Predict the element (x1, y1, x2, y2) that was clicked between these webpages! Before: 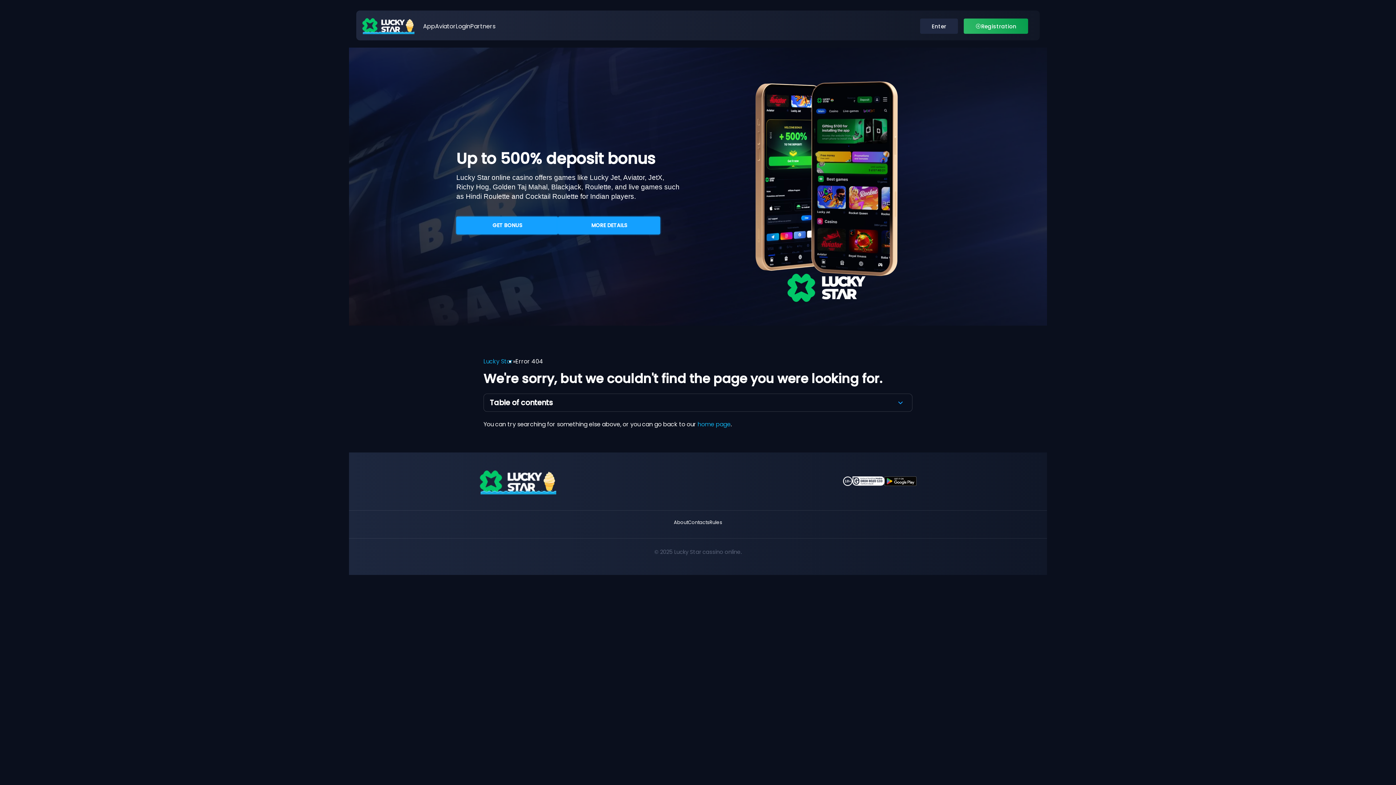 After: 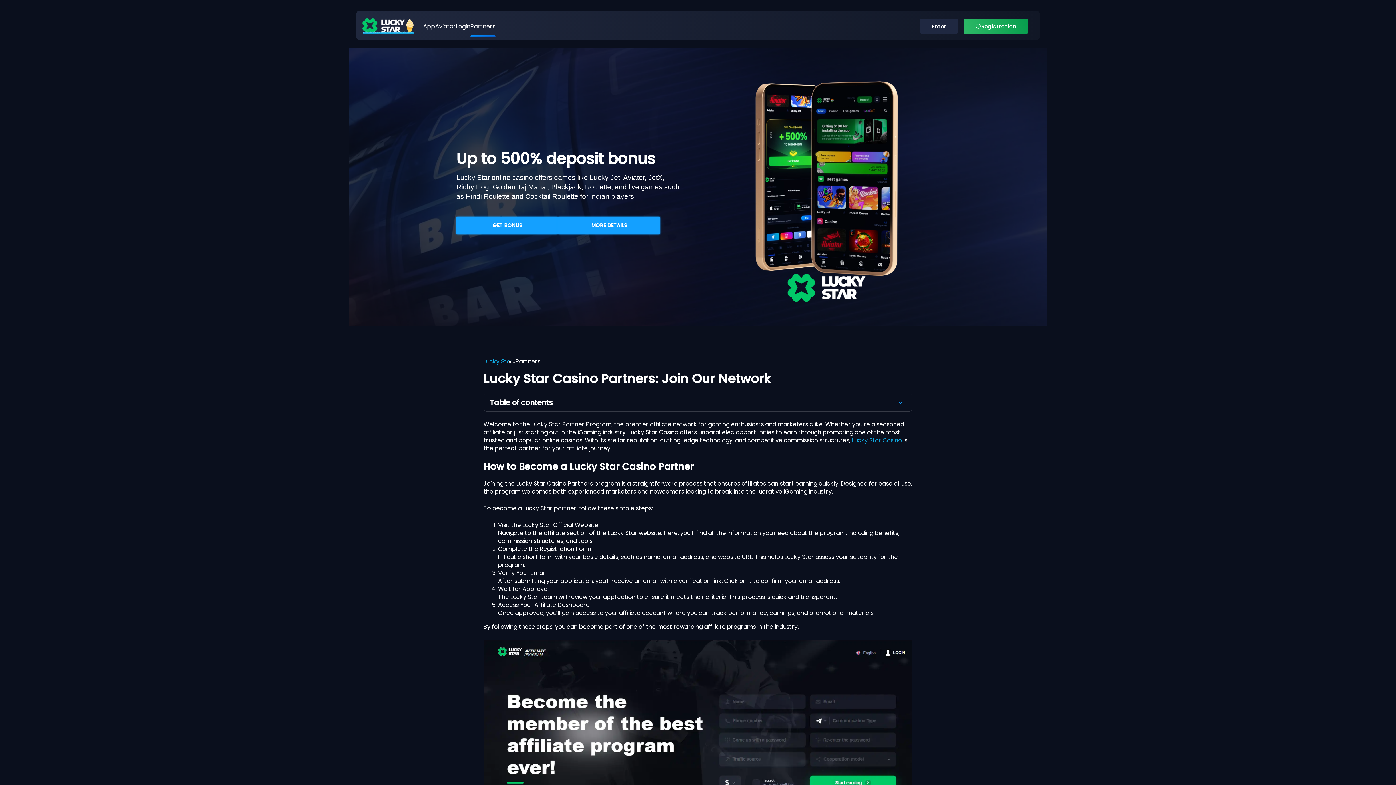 Action: label: Partners bbox: (470, 22, 495, 30)